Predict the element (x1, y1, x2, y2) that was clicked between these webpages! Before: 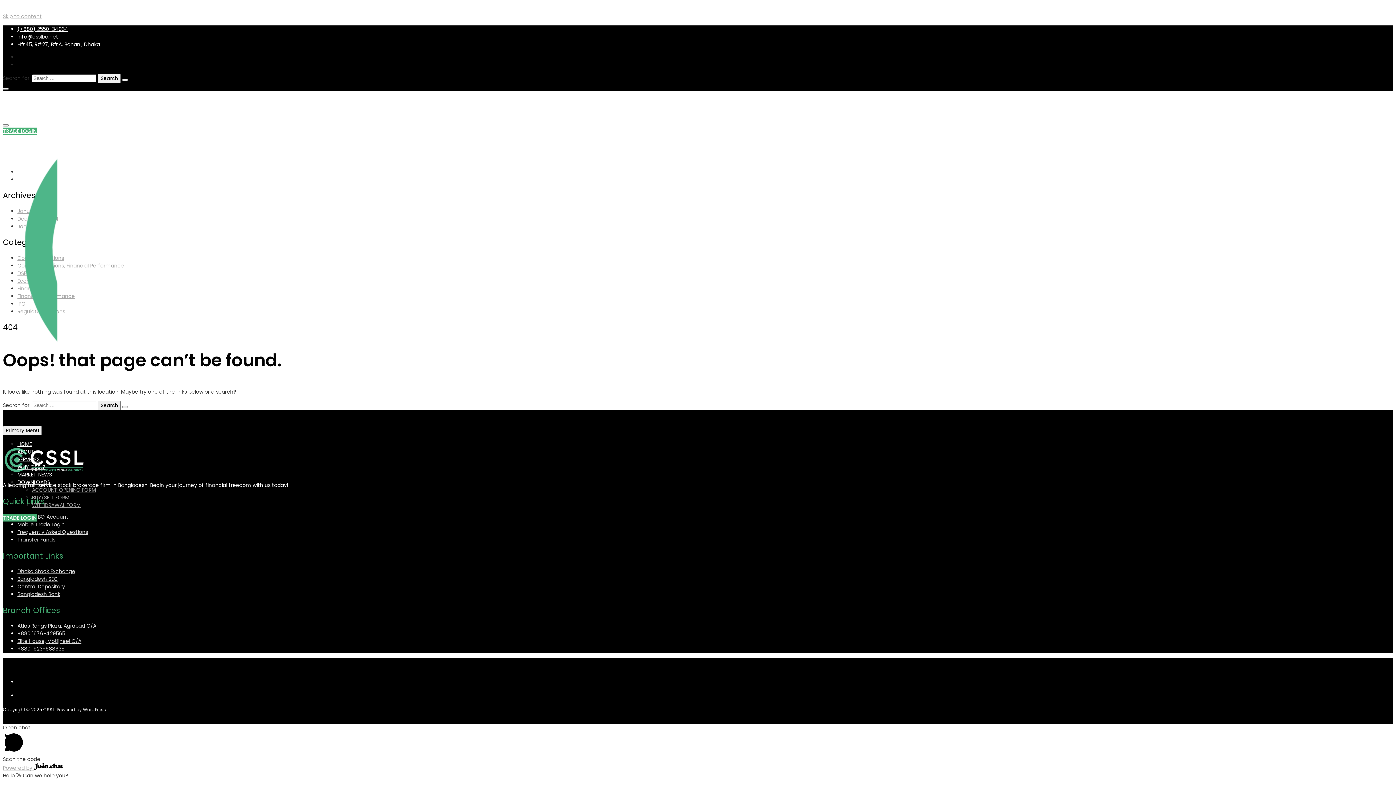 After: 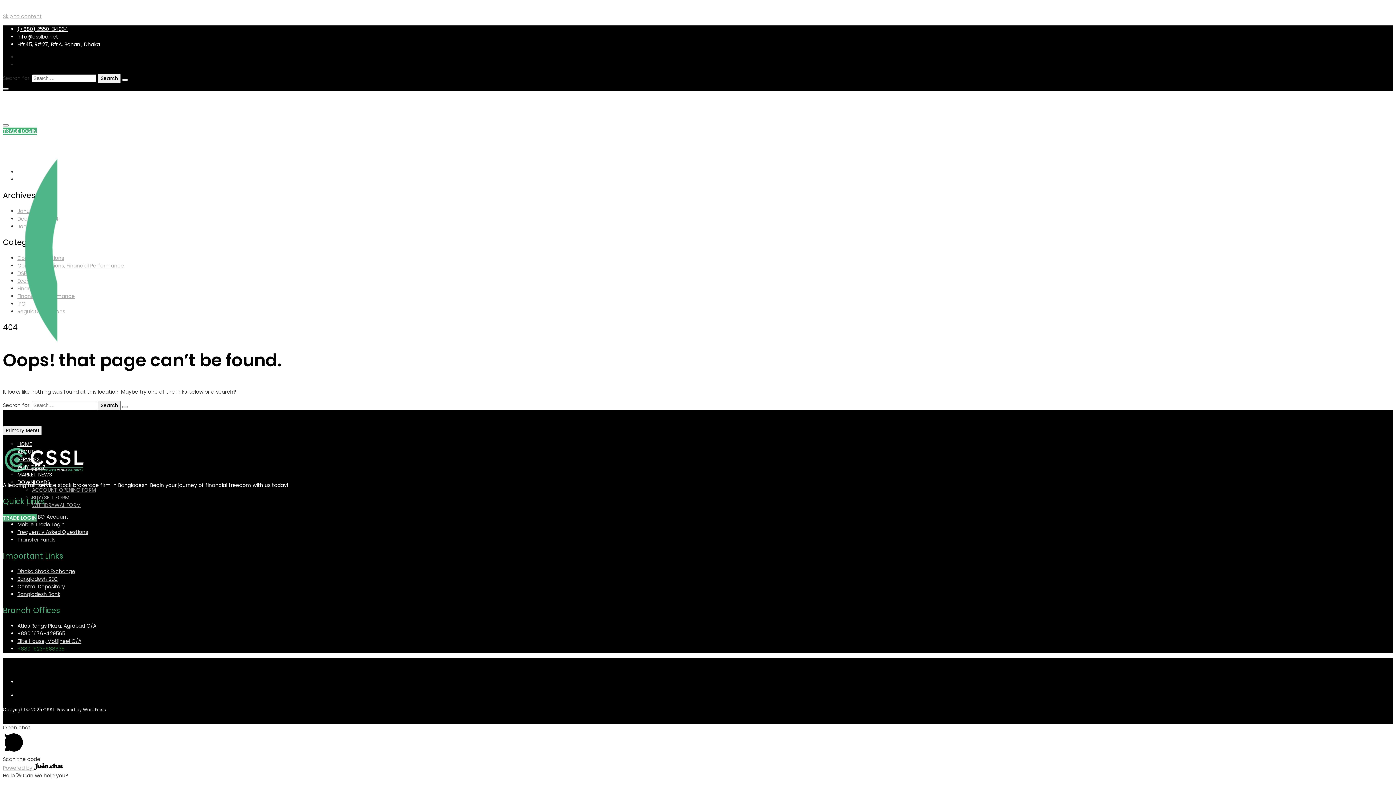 Action: label: +880 1923-688635 bbox: (17, 645, 64, 652)